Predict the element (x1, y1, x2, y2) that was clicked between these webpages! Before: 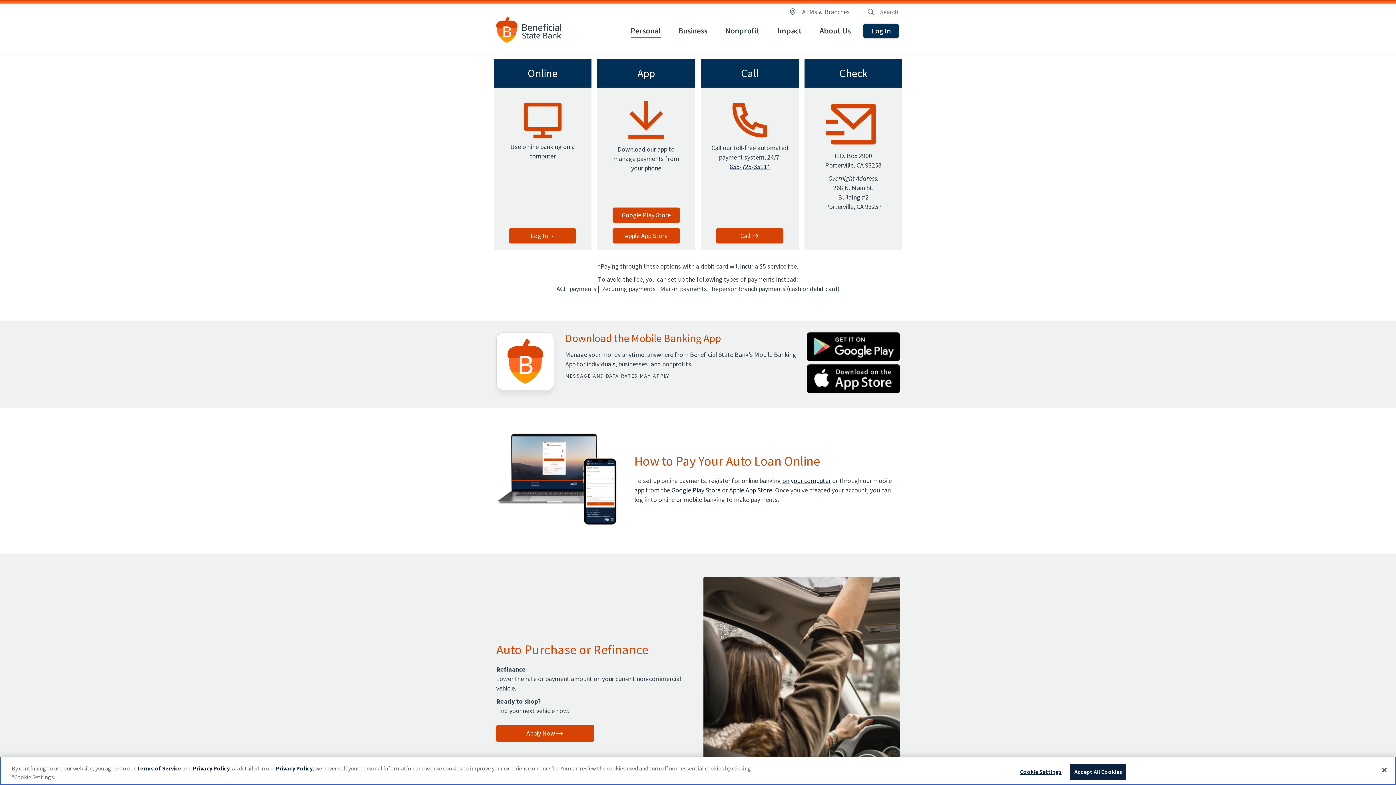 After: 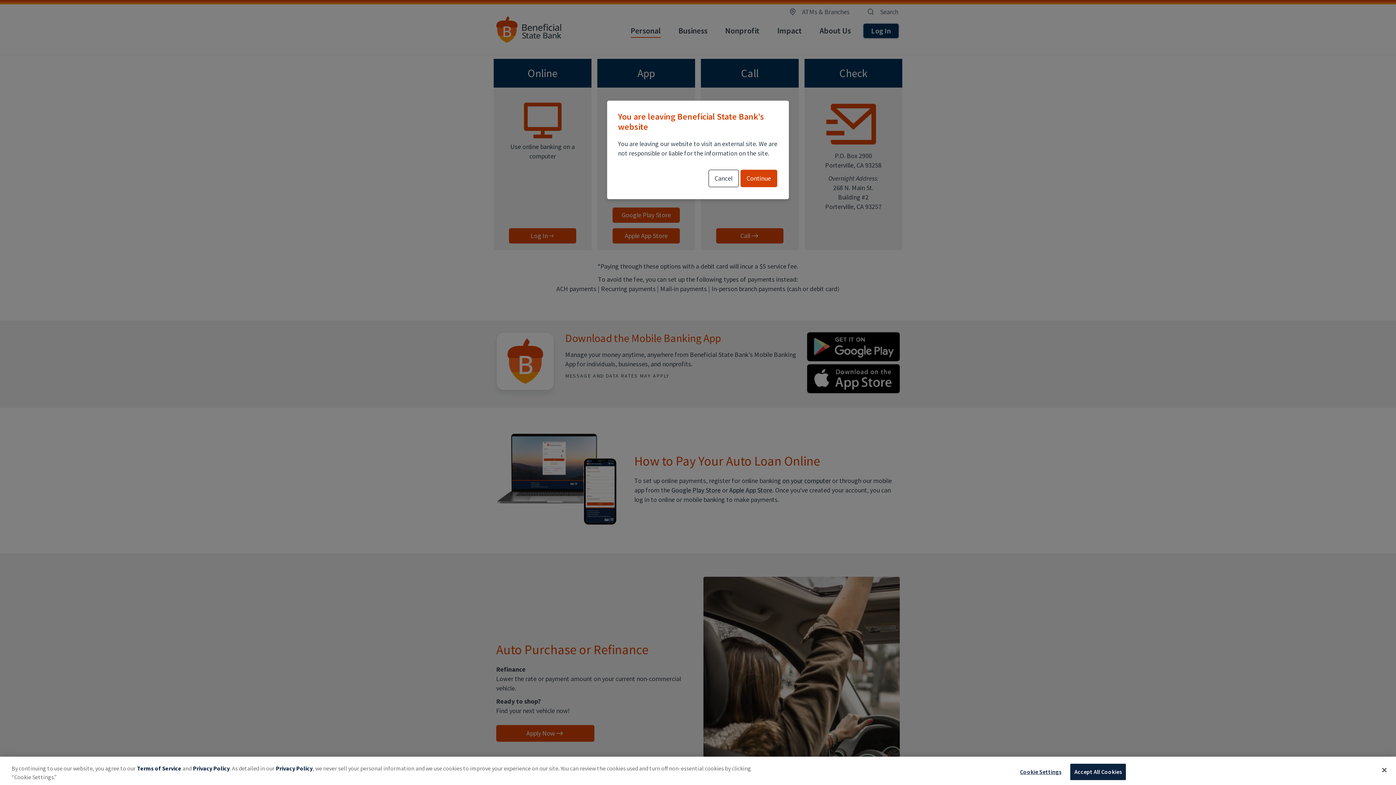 Action: bbox: (612, 228, 680, 243) label: Apple App Store